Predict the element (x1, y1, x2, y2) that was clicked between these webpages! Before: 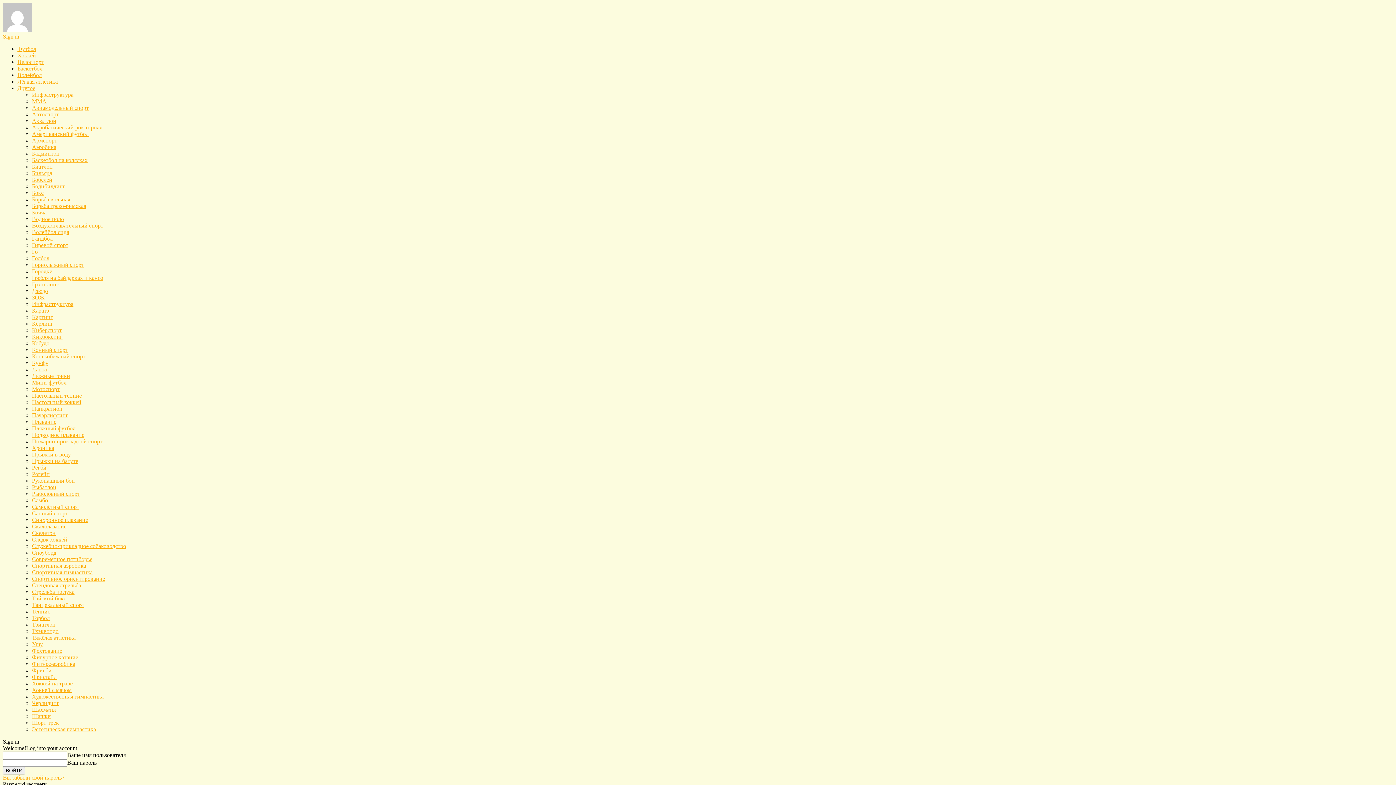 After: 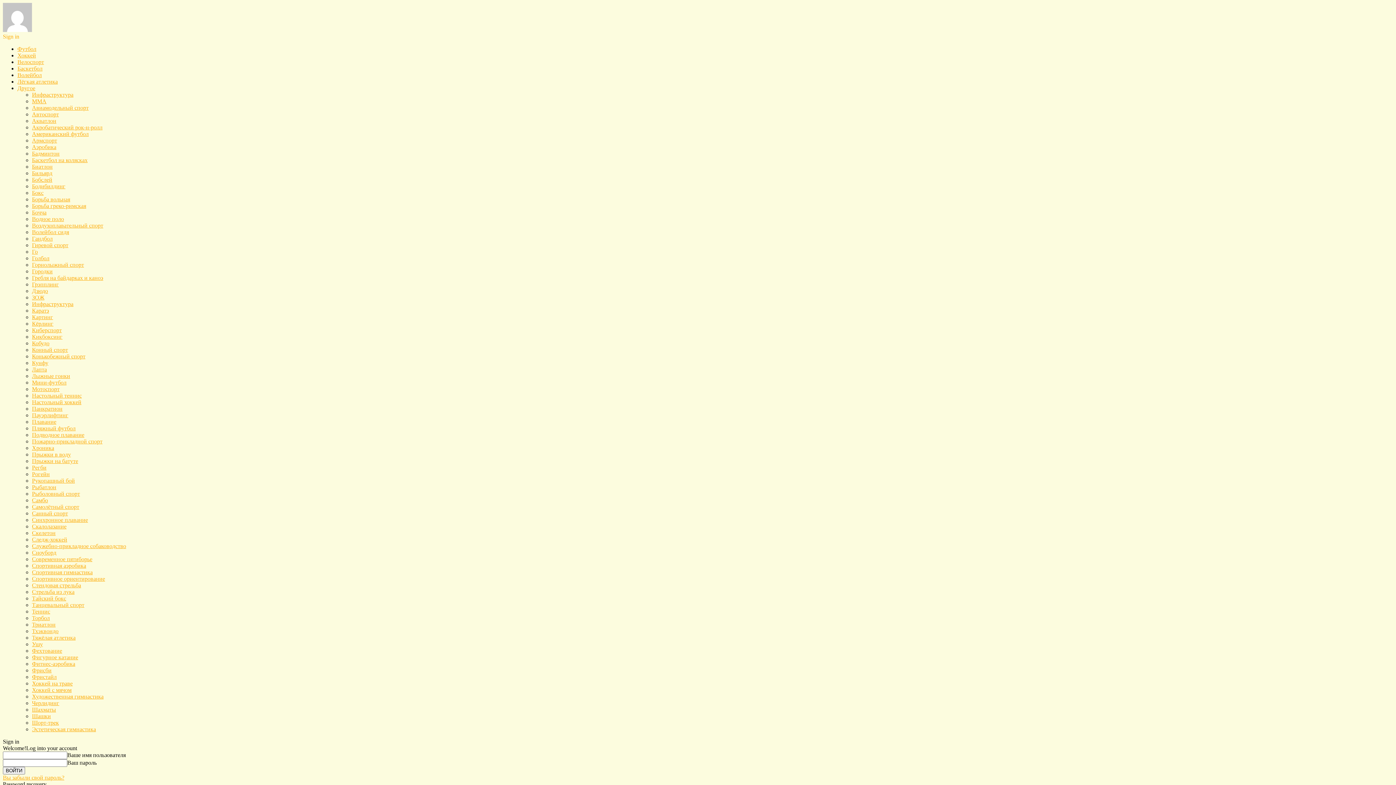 Action: bbox: (32, 281, 58, 287) label: Грэпплинг